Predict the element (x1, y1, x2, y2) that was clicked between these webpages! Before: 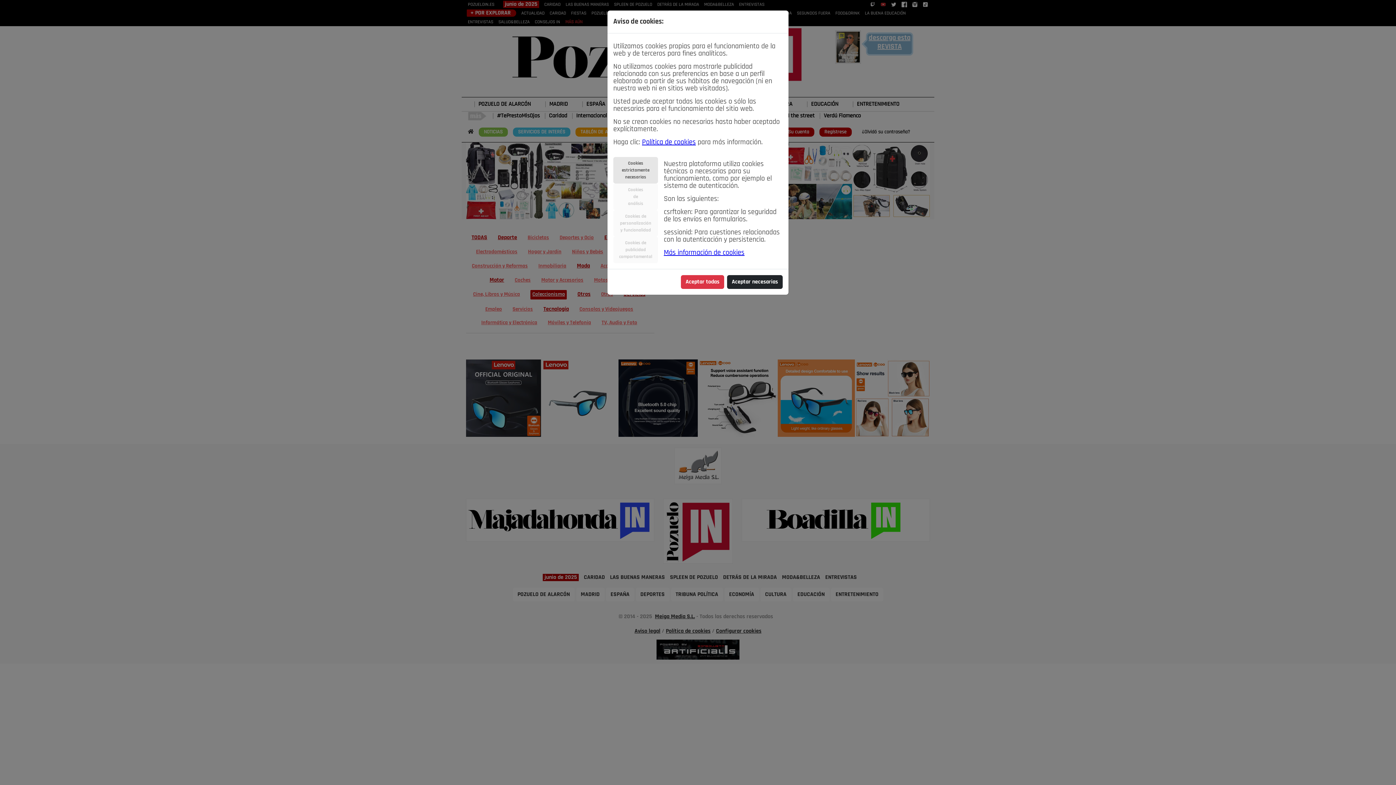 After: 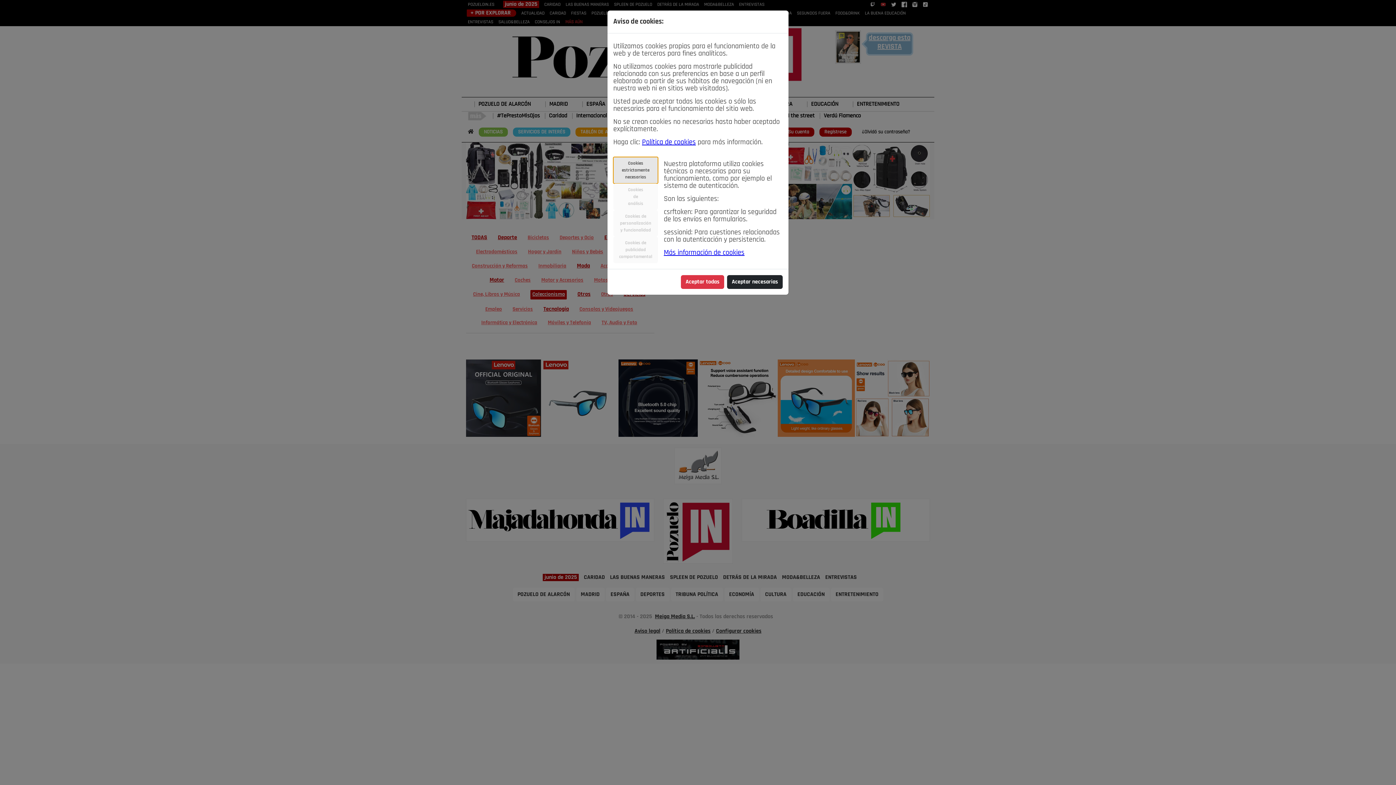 Action: label: Cookies
estrictamente
necesarias bbox: (613, 157, 658, 183)